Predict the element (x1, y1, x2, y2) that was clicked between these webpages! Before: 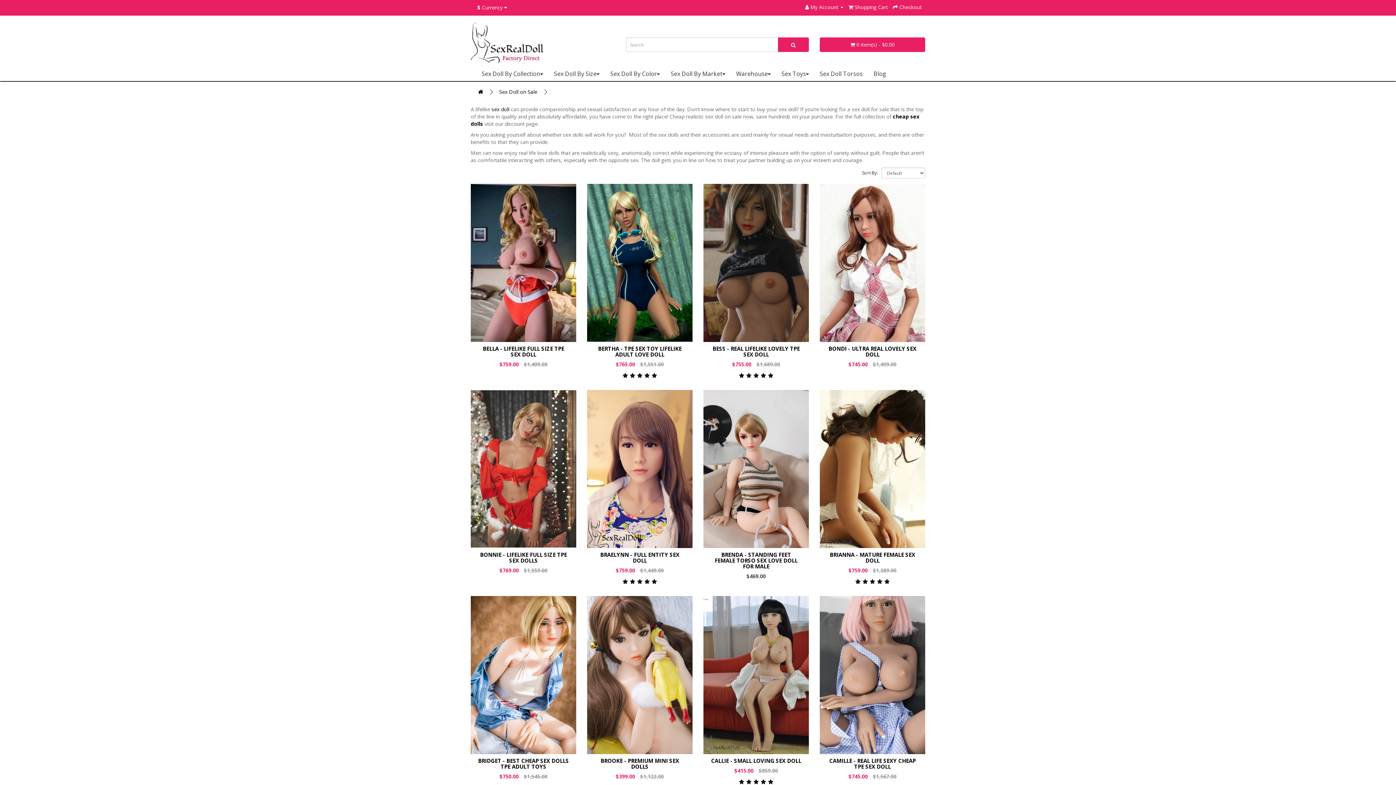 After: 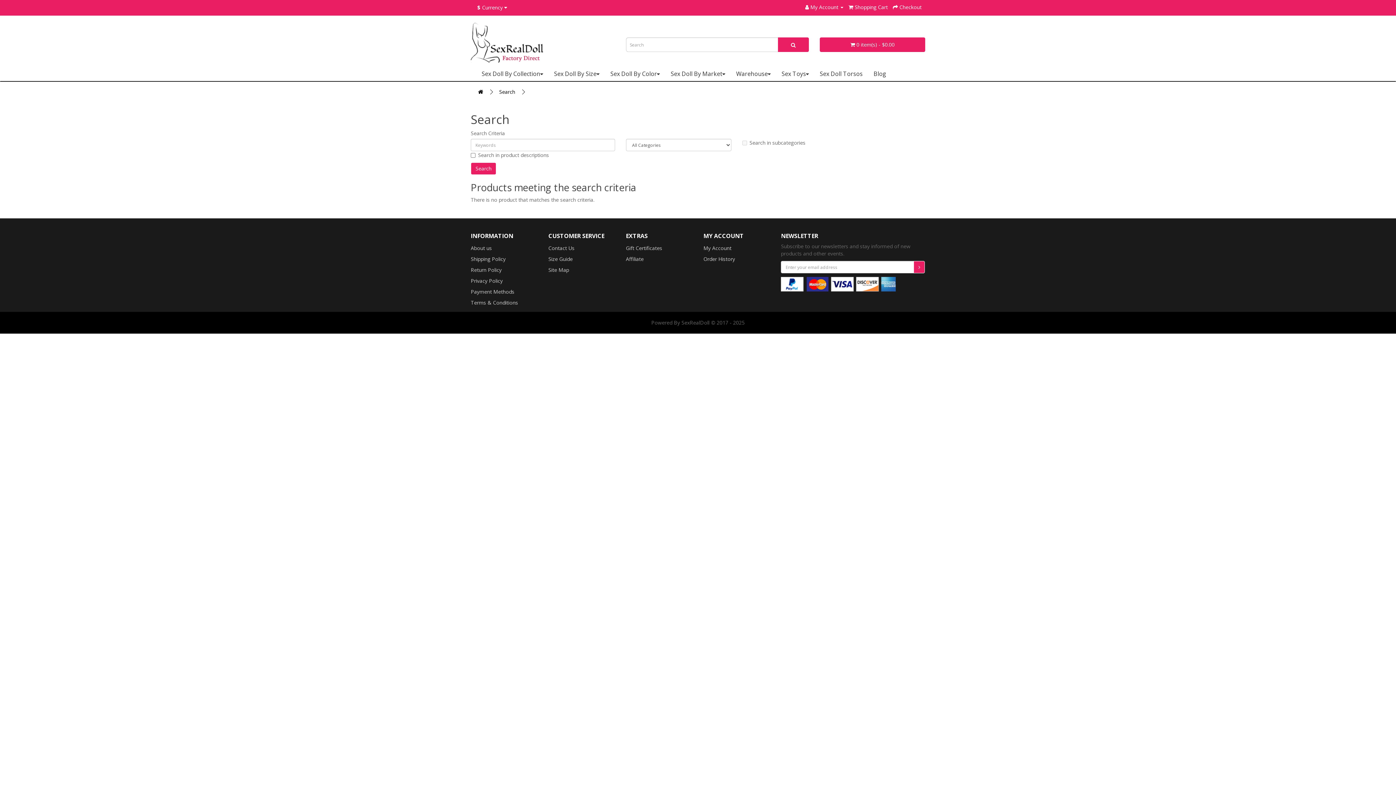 Action: bbox: (778, 37, 808, 52)